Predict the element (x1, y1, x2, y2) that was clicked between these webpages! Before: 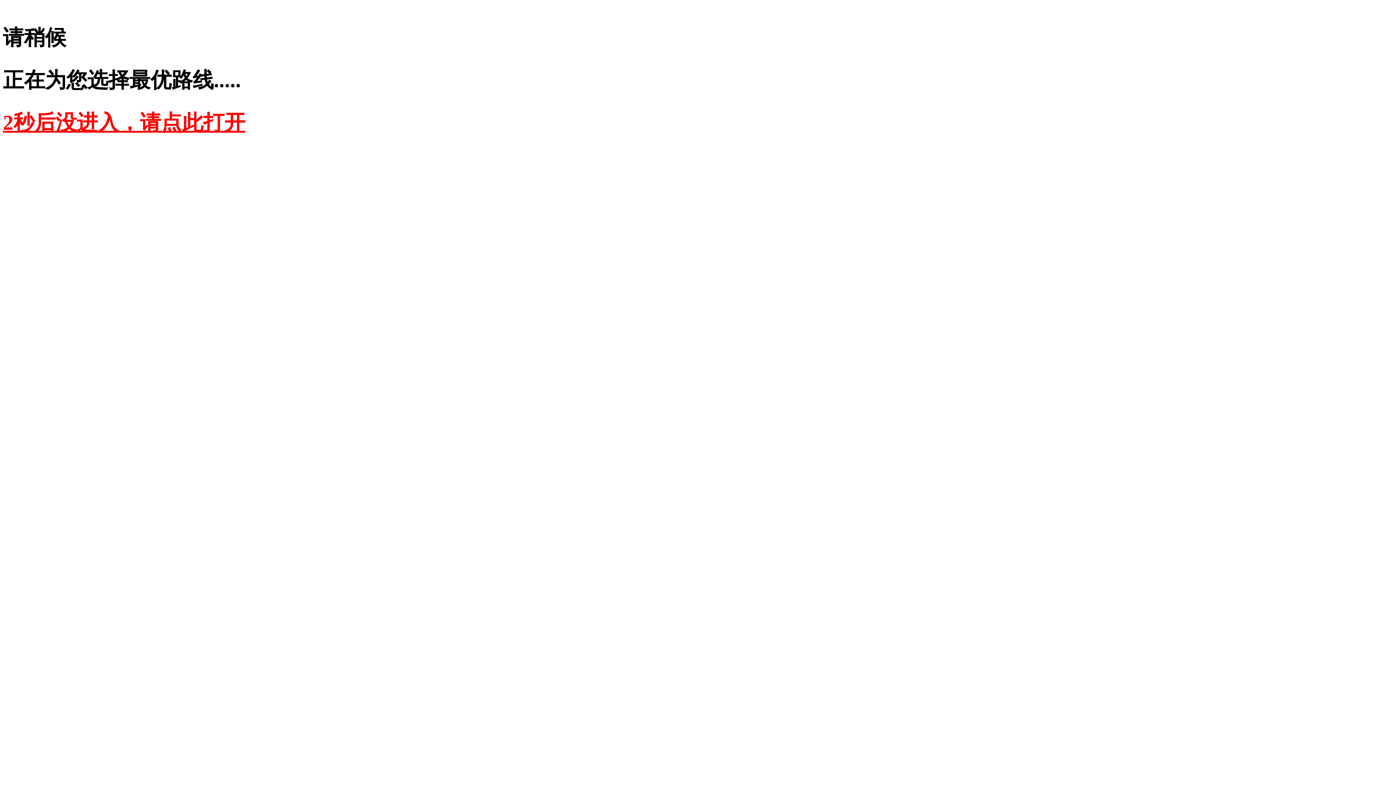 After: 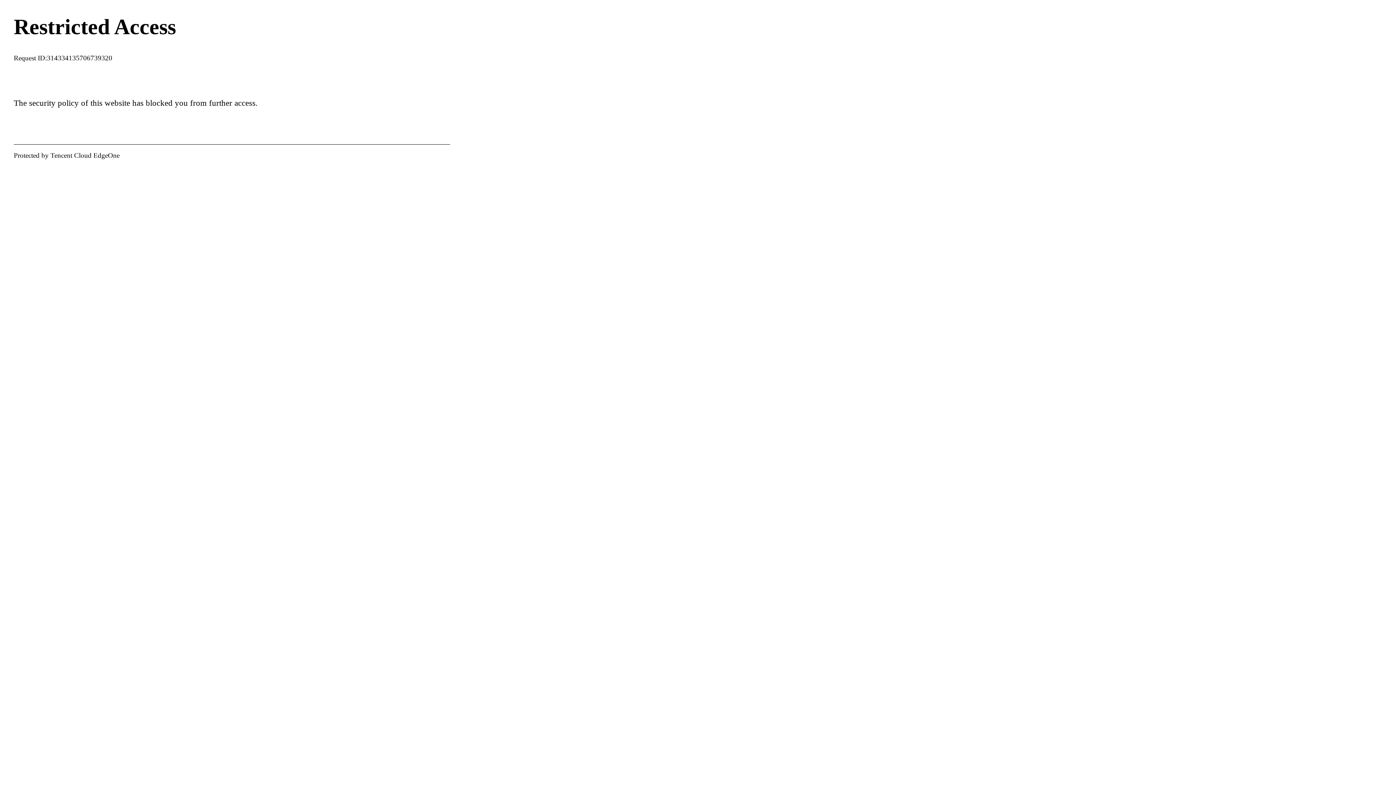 Action: label: 2秒后没进入，请点此打开 bbox: (2, 110, 245, 134)